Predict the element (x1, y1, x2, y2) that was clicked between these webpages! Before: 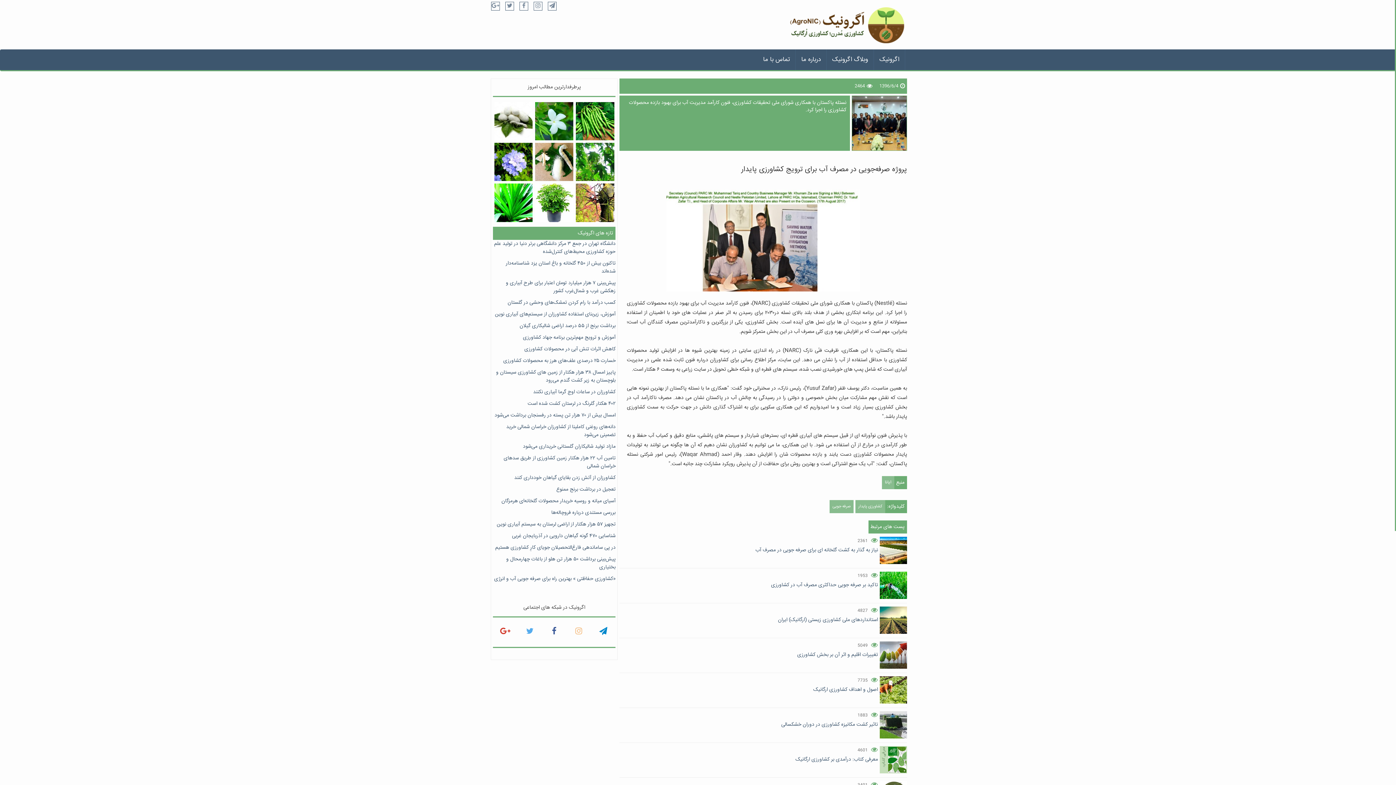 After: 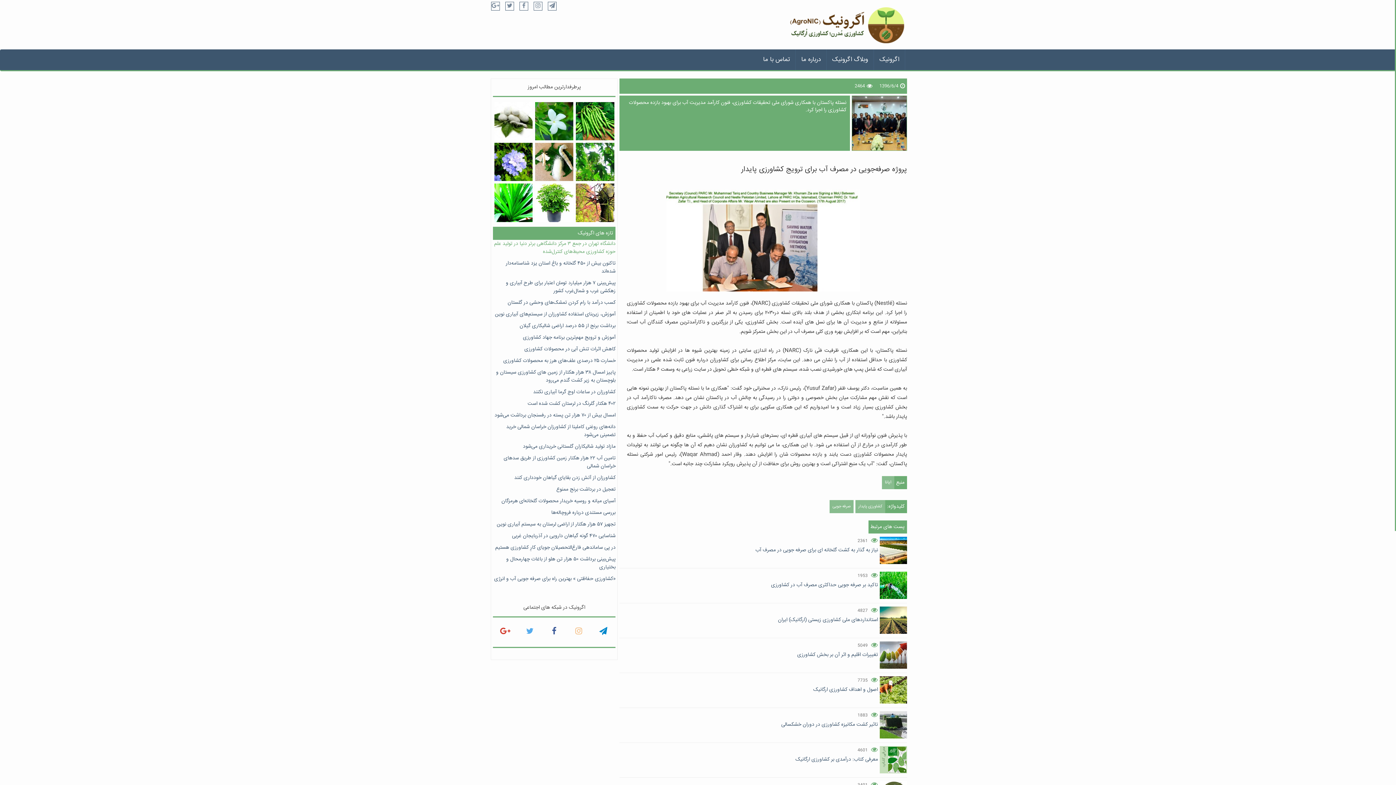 Action: bbox: (493, 230, 615, 256) label: دانشگاه تهران در جمع ۳ مرکز دانشگاهی برتر دنیا در تولید علم حوزه کشاورزی محیط‌های کنترل‌شده